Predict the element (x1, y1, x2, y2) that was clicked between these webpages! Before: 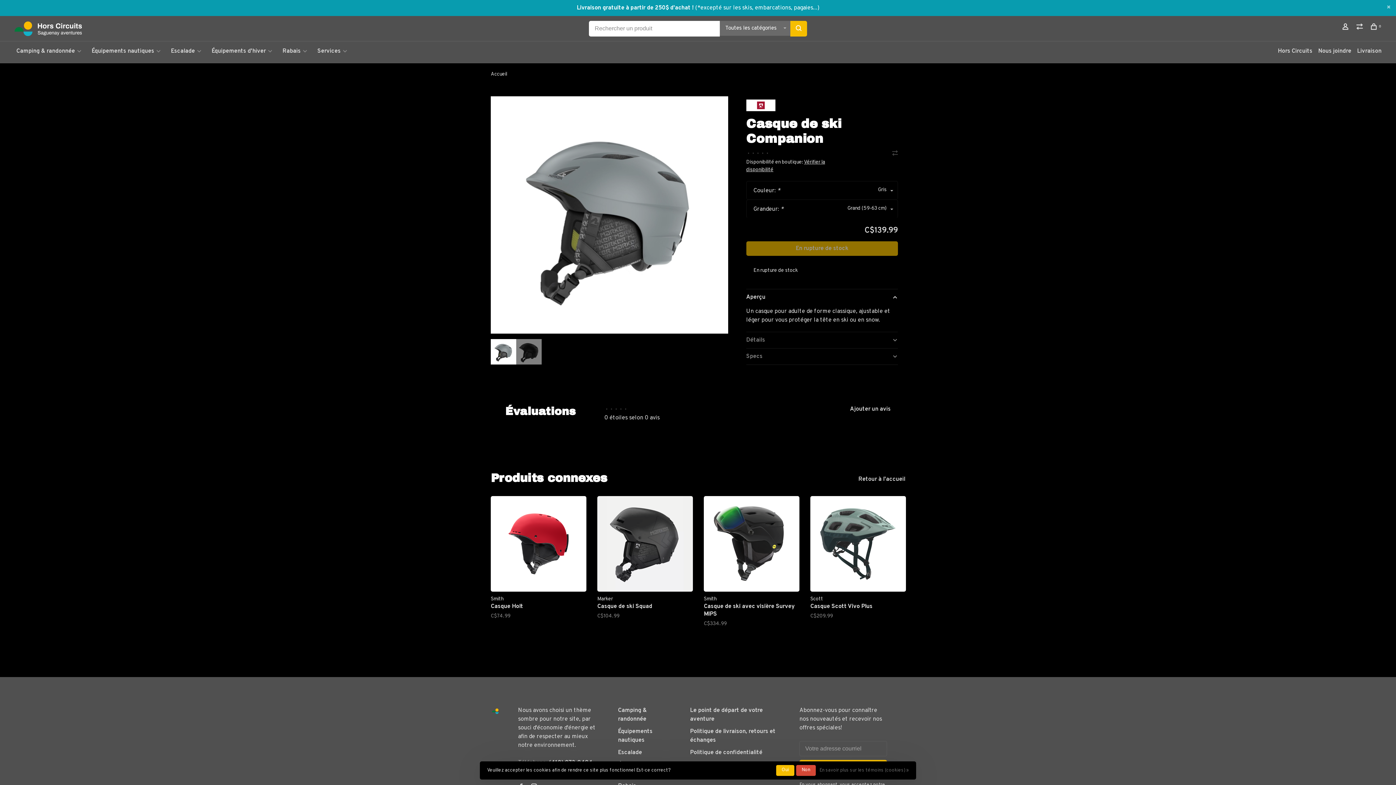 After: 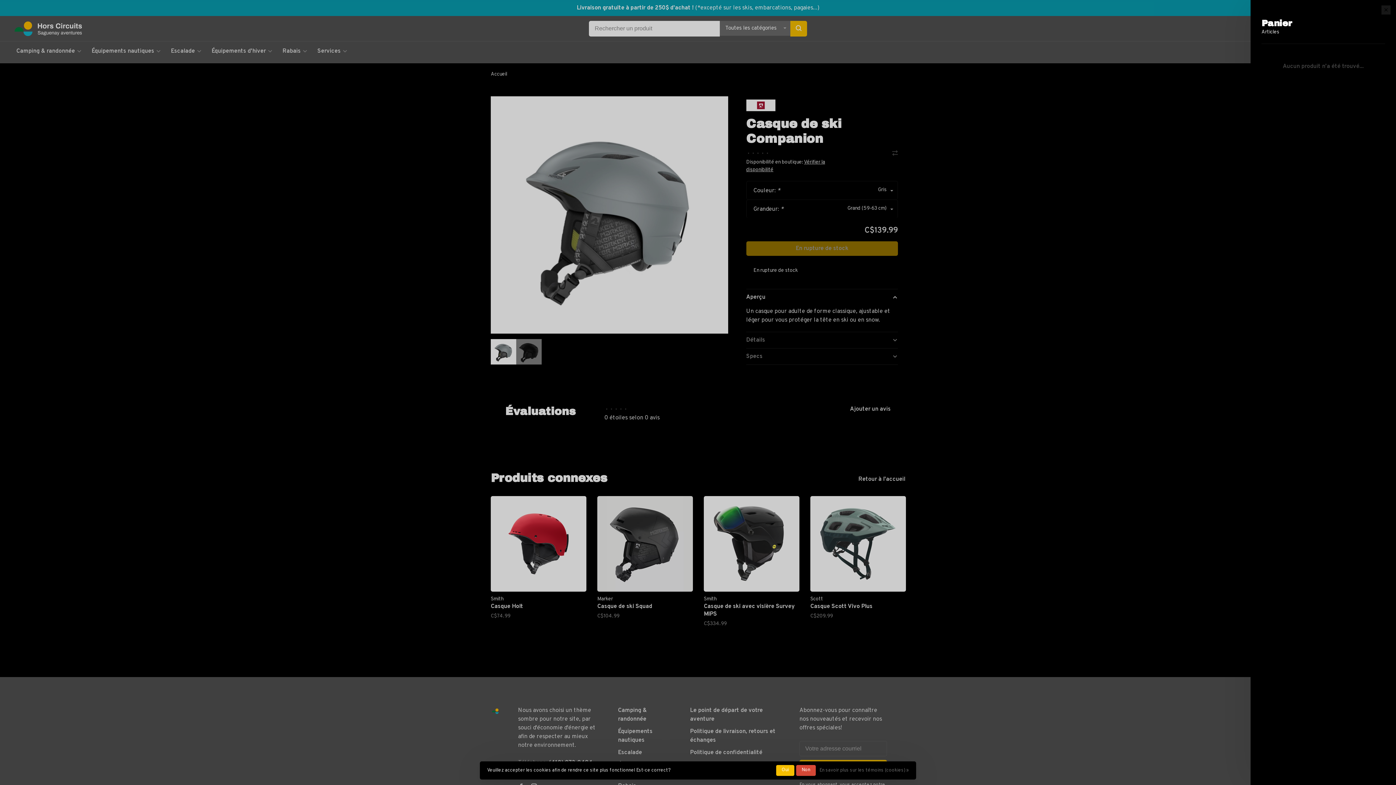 Action: label: 0 bbox: (1370, 25, 1381, 31)